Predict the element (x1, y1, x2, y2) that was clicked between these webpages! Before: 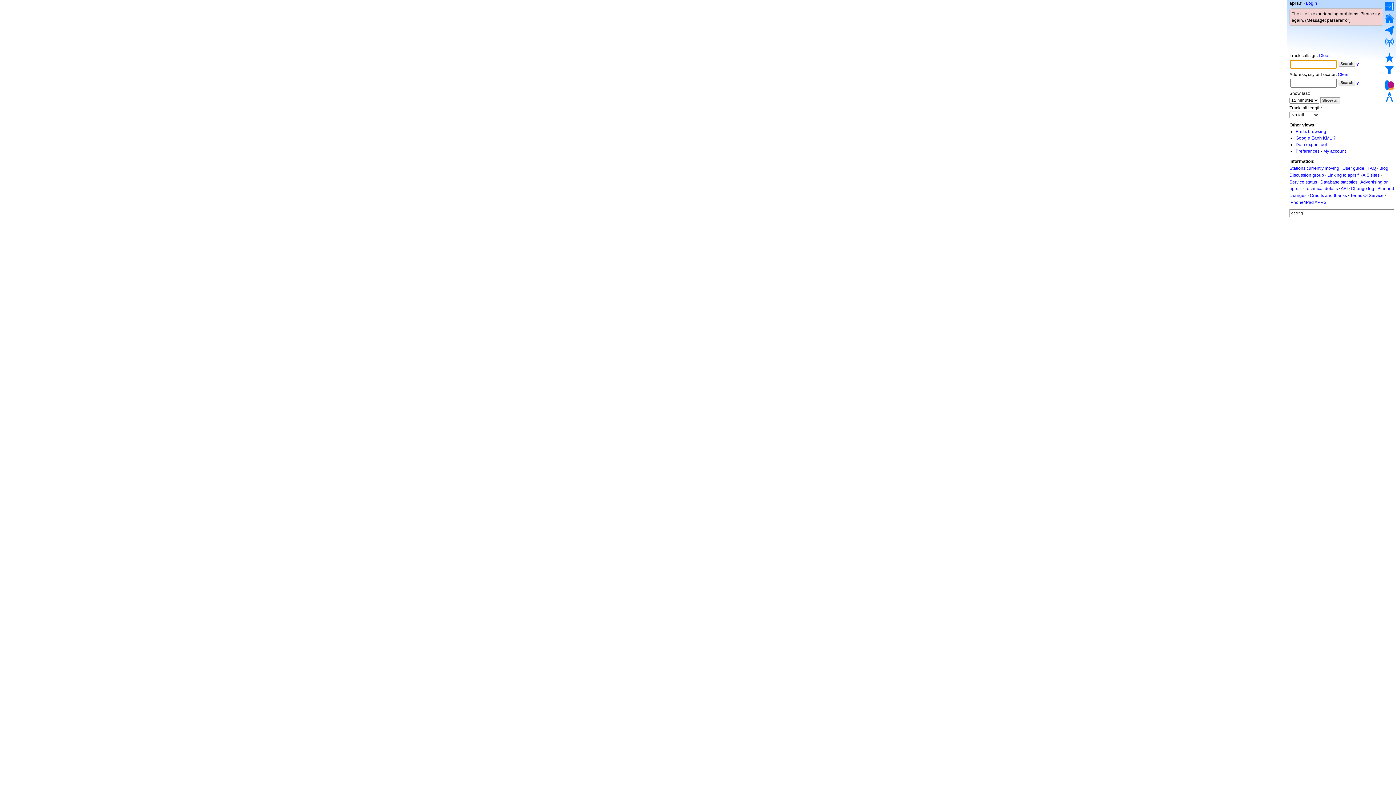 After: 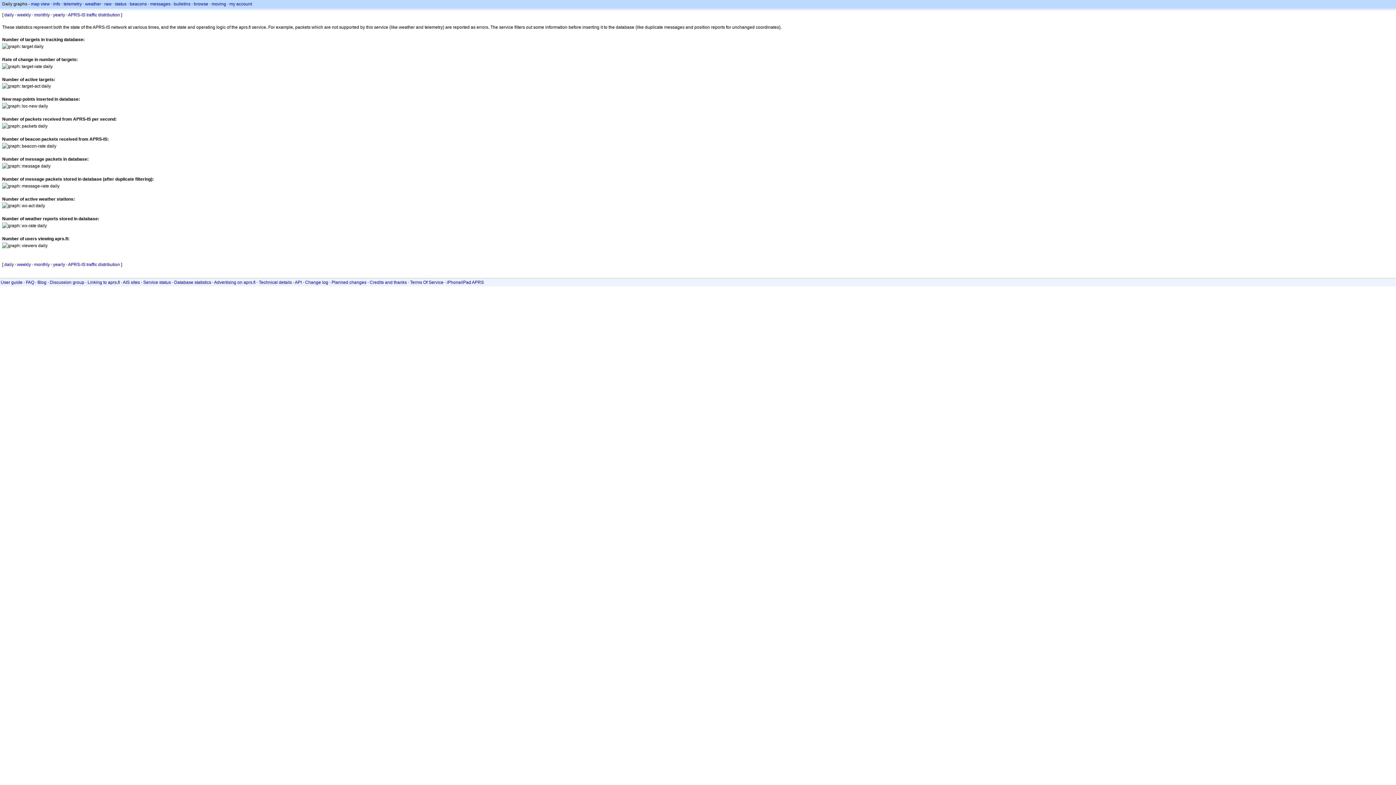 Action: label: Database statistics bbox: (1320, 179, 1357, 184)